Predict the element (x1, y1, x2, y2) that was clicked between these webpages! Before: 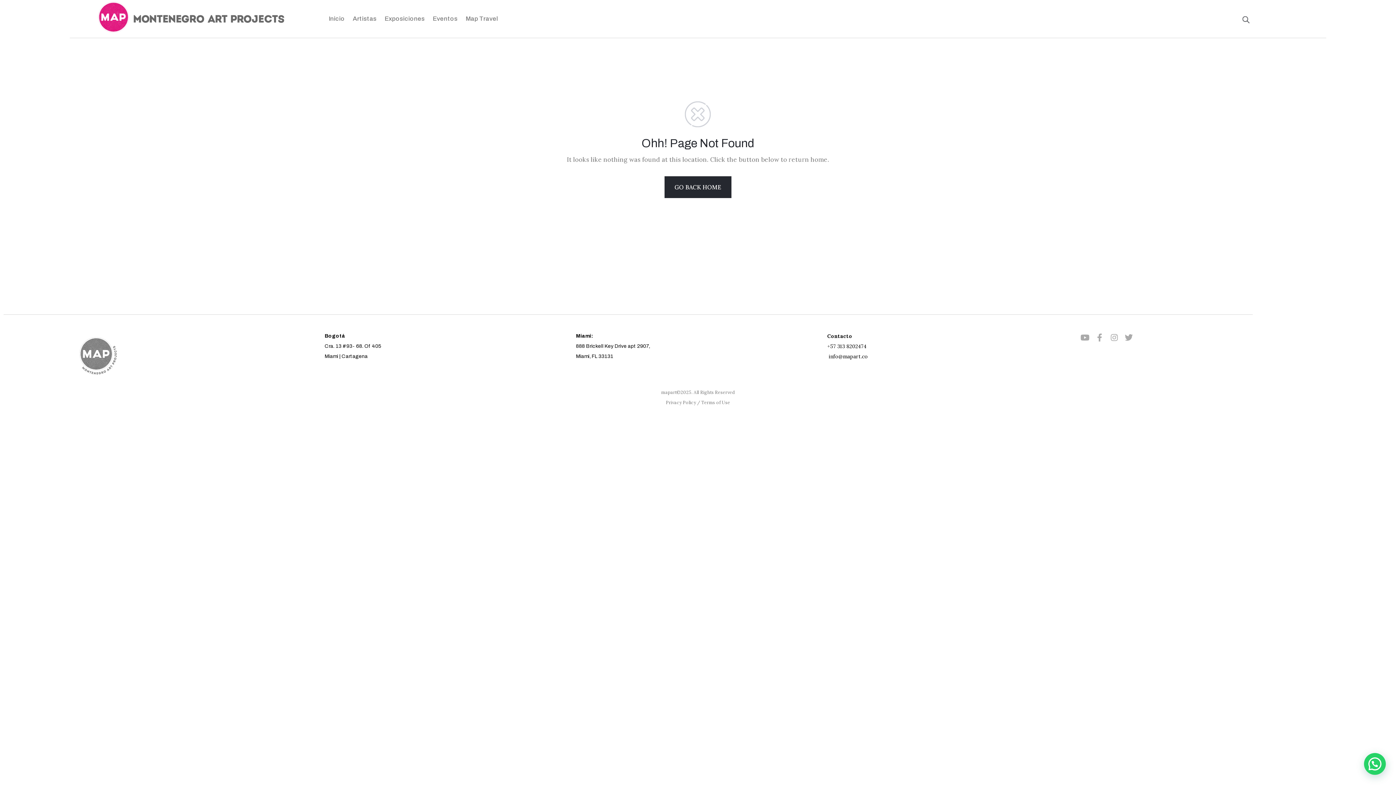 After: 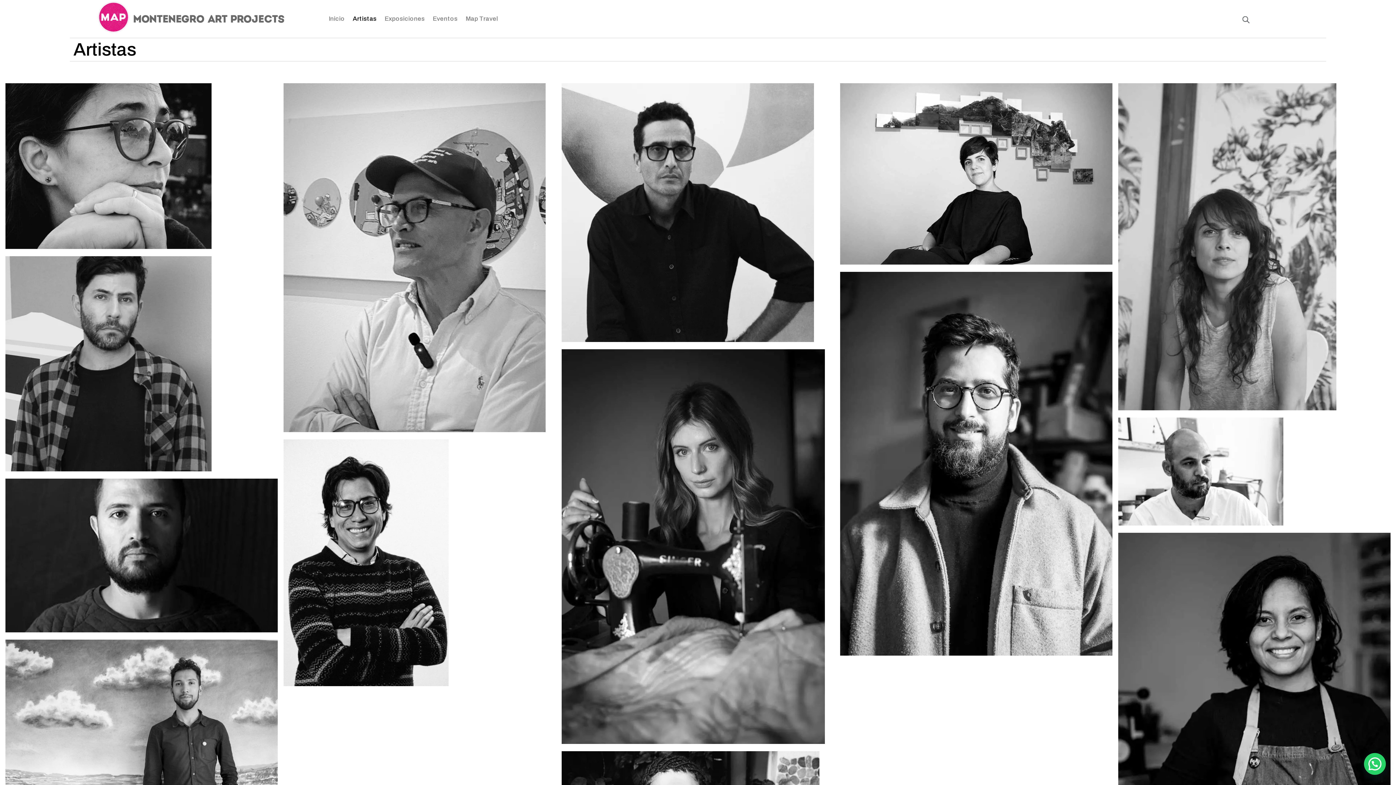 Action: bbox: (352, 13, 376, 23) label: Artistas